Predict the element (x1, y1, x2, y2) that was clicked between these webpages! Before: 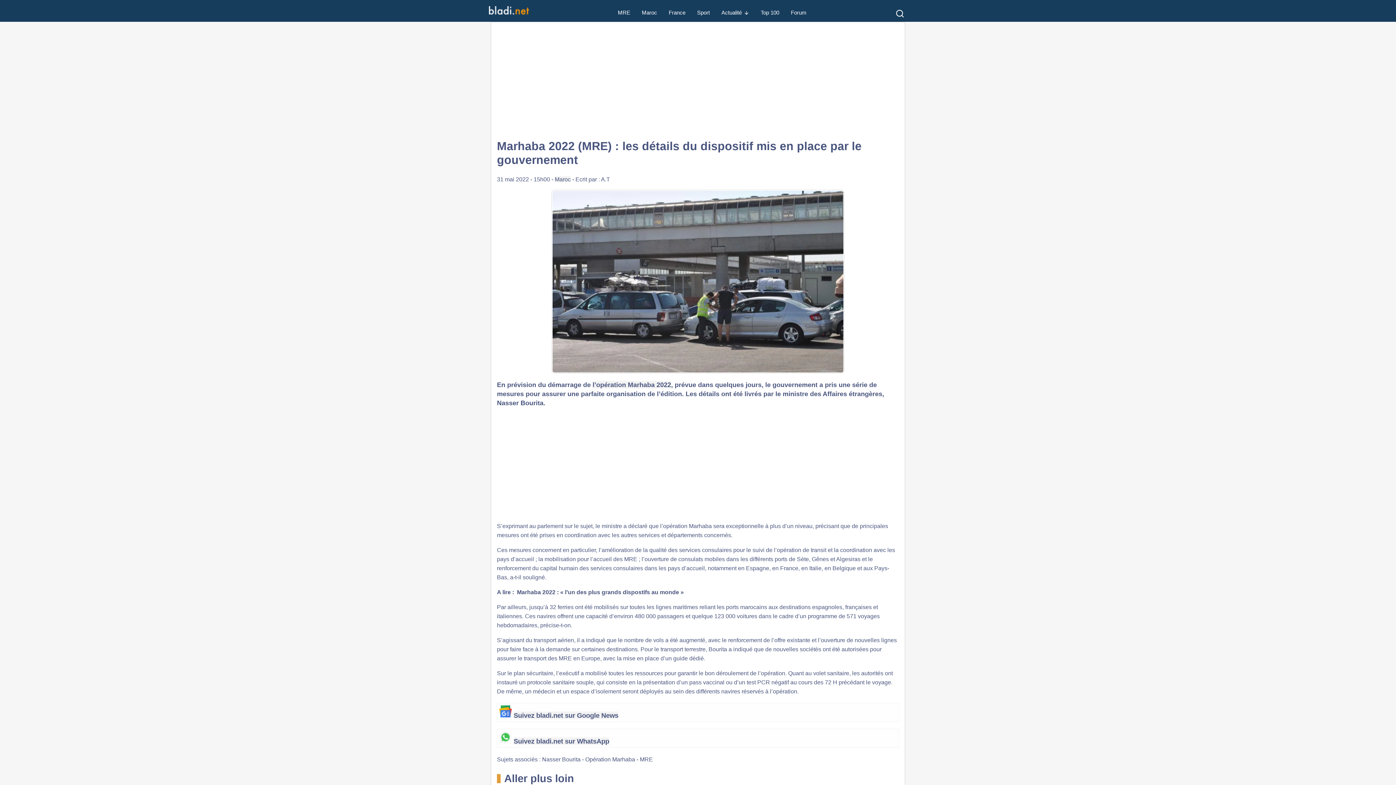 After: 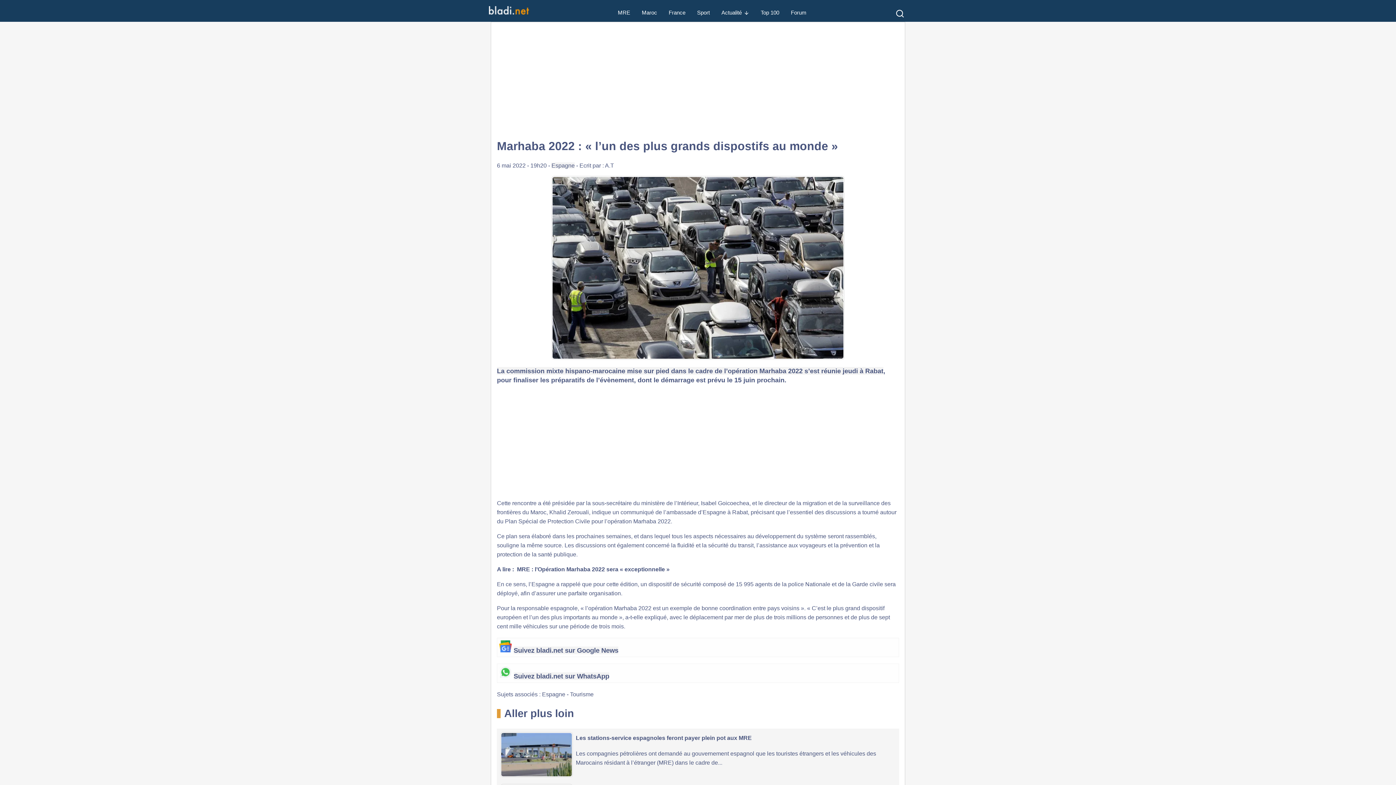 Action: label: Marhaba 2022 : « l’un des plus grands dispostifs au monde » bbox: (515, 589, 685, 595)